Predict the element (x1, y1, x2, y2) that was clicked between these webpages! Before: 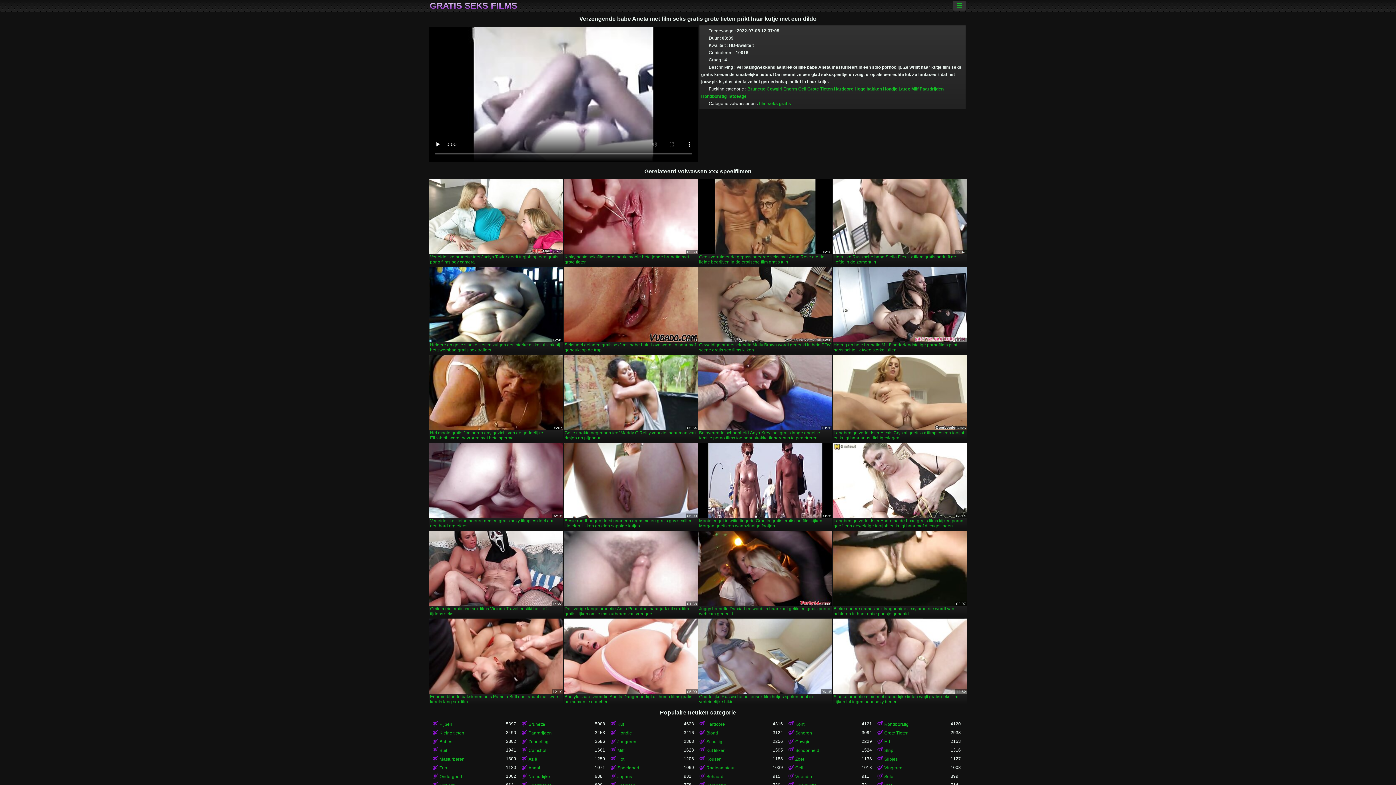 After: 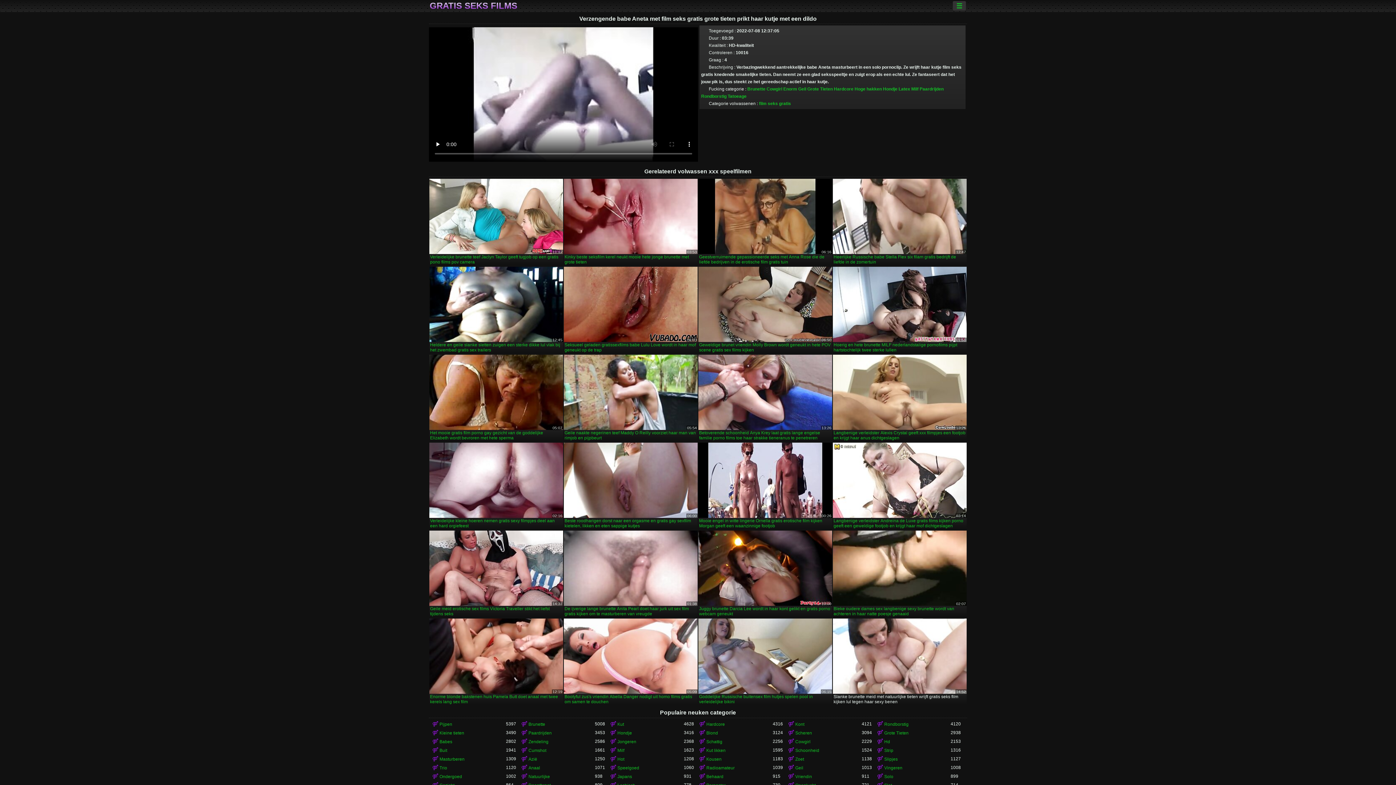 Action: label: Slanke brunette meid met natuurlijke tieten wrijft gratis seks film kijken lul tegen haar sexy benen bbox: (833, 618, 966, 705)